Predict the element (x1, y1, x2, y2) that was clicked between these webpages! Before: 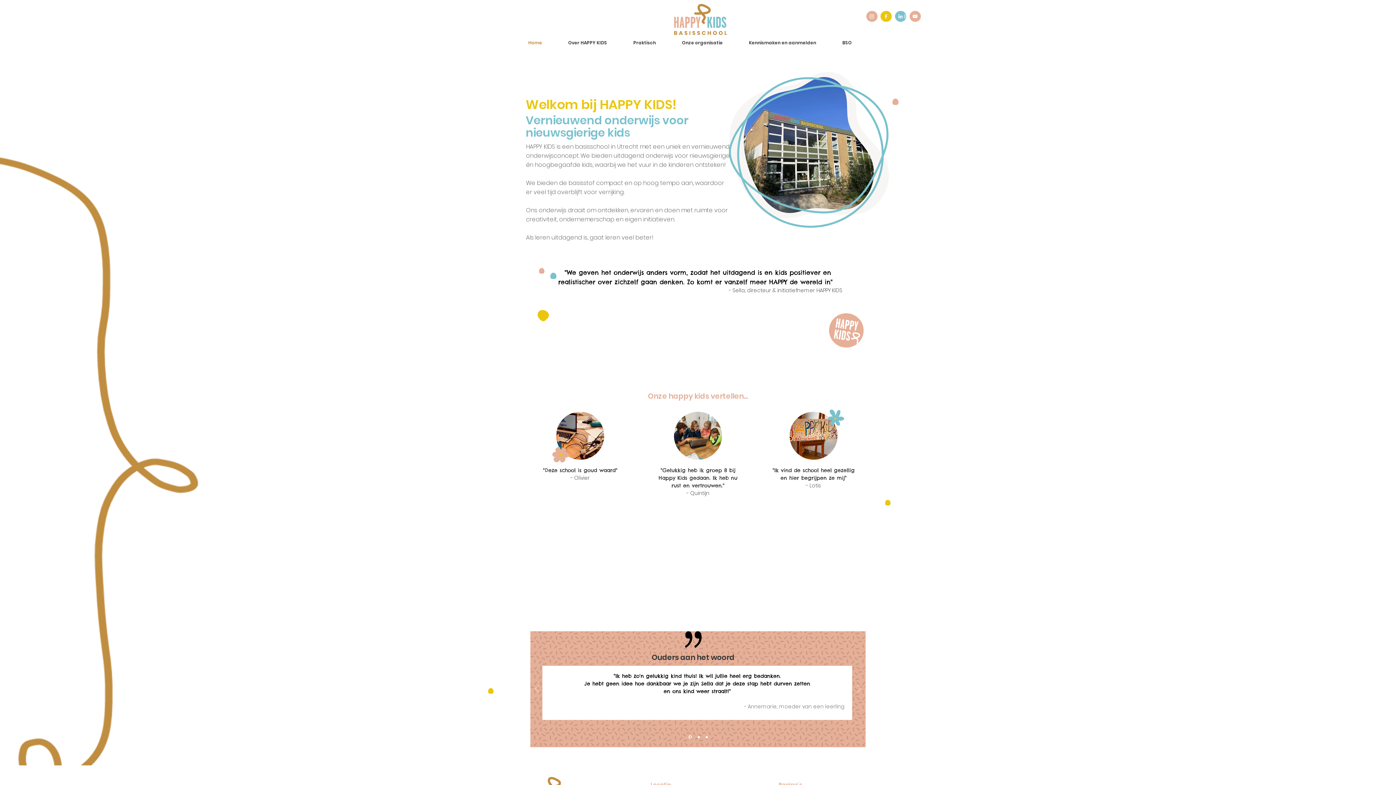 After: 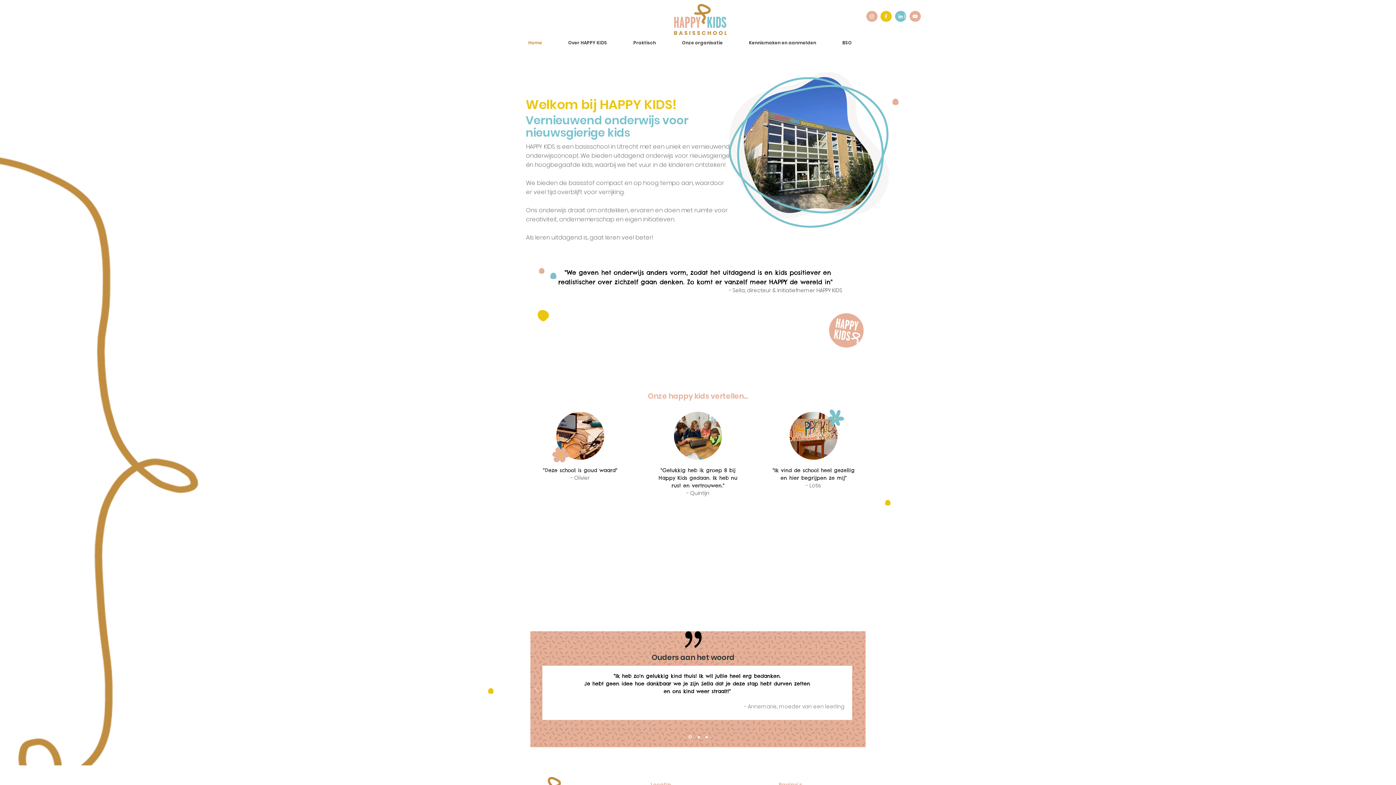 Action: bbox: (705, 736, 707, 738) label: Copy of Copy of Slide  1